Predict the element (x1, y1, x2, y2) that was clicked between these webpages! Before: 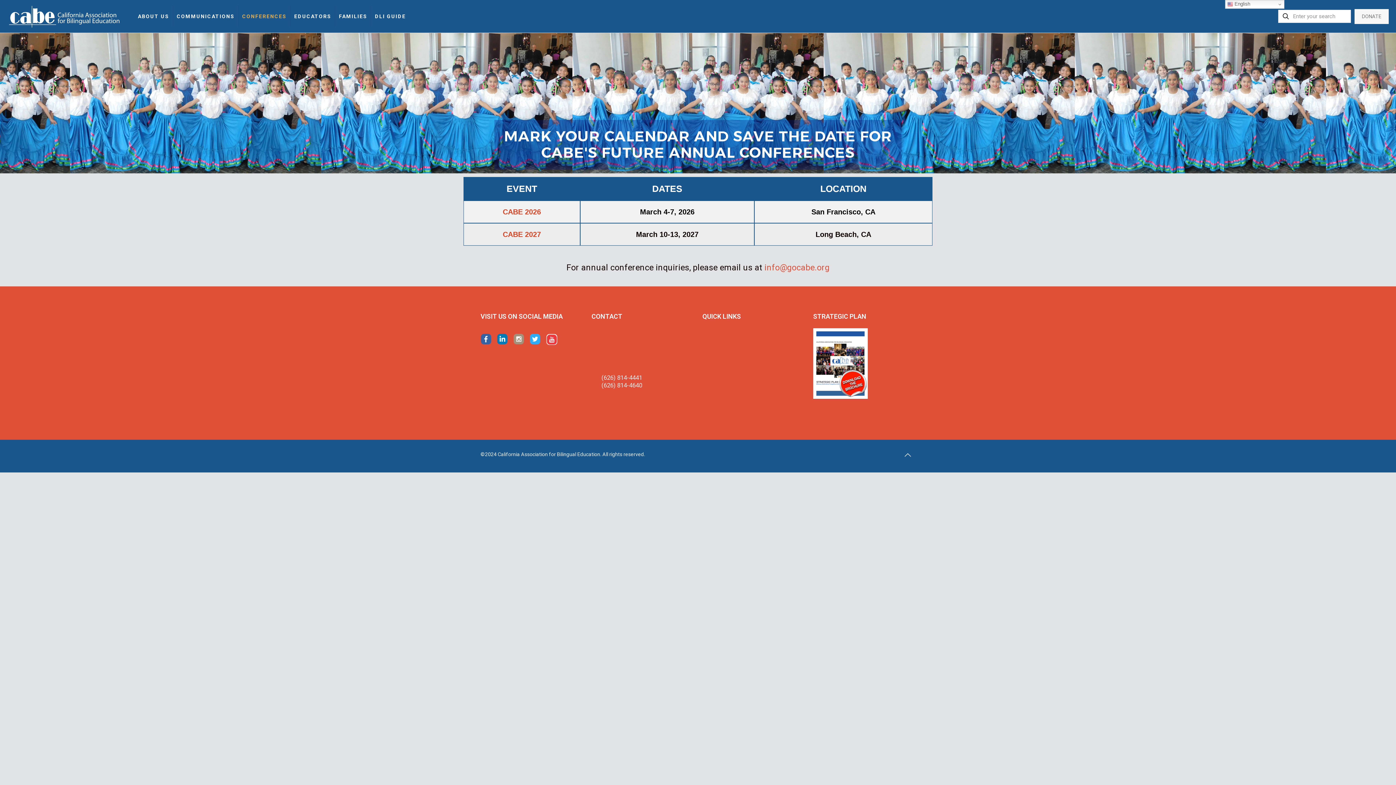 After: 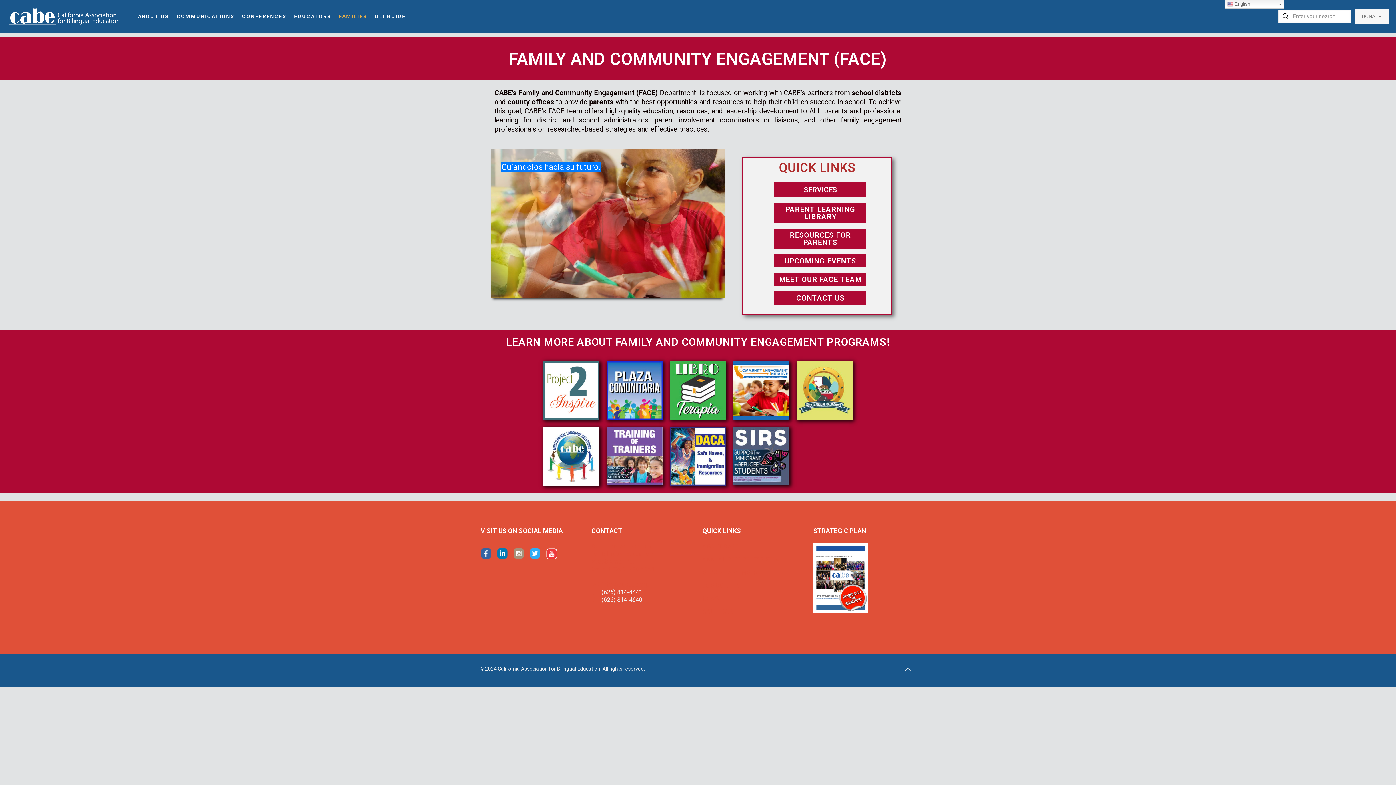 Action: label: FAMILIES bbox: (335, 0, 371, 32)